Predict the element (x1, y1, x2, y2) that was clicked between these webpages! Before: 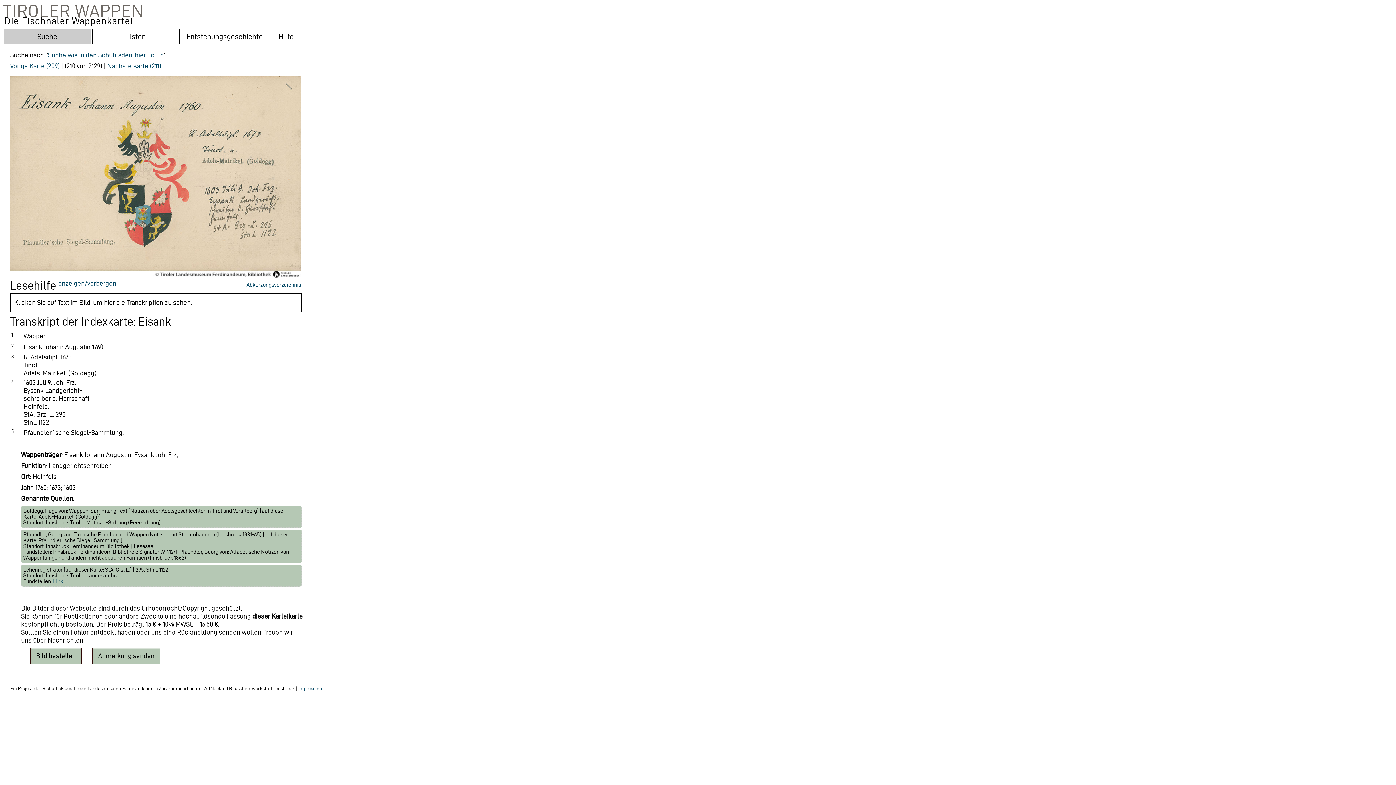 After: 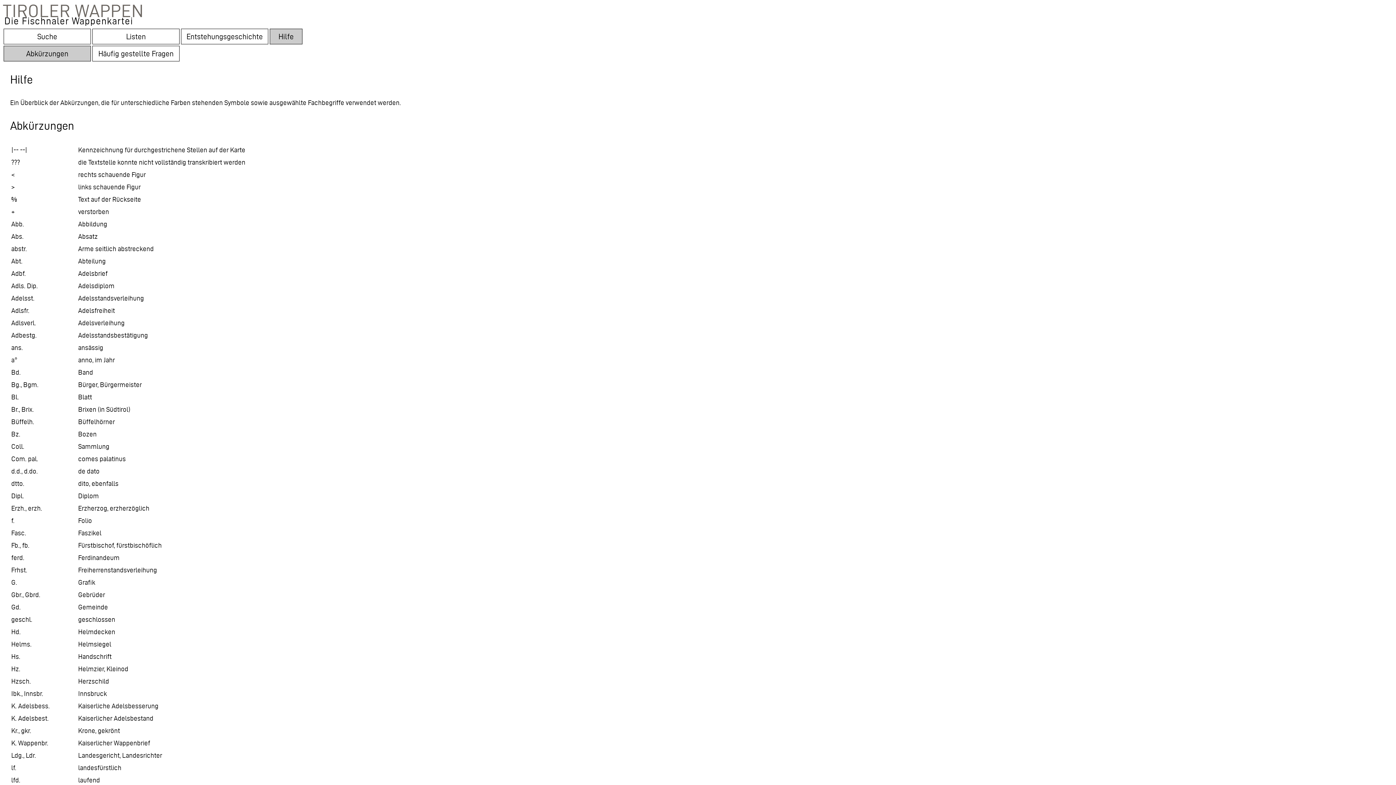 Action: bbox: (318, 692, 332, 700) label: Hilfe